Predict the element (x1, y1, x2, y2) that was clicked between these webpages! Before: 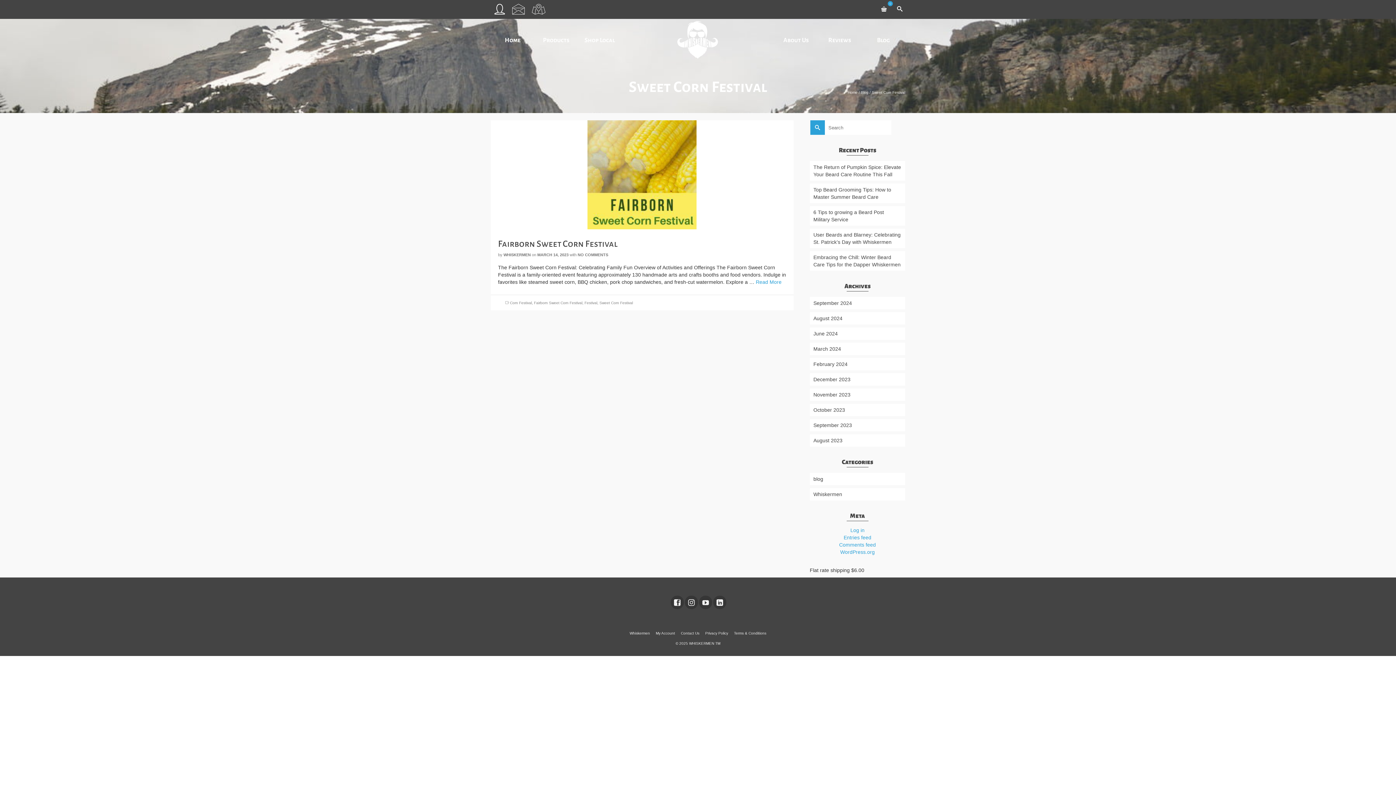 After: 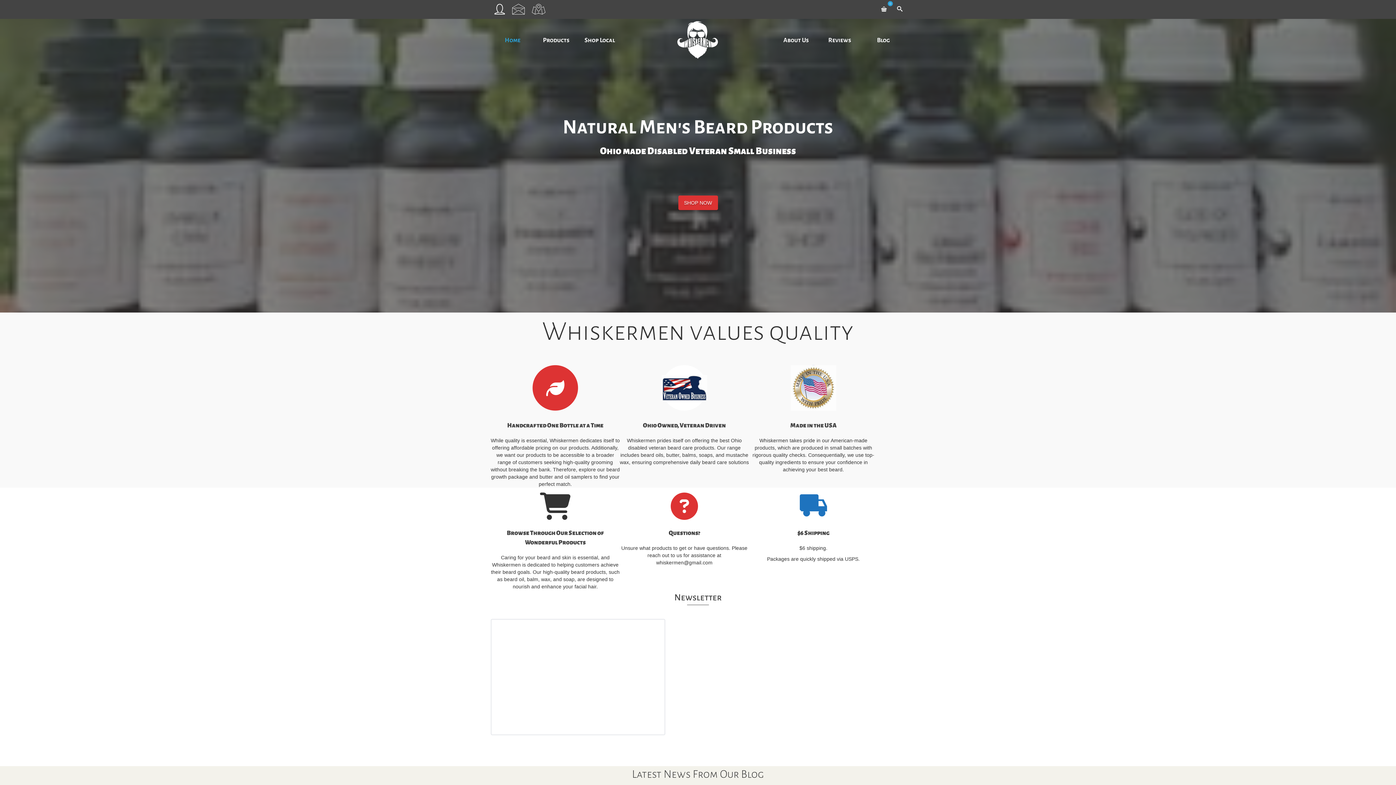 Action: label: September 2024 bbox: (810, 297, 905, 309)